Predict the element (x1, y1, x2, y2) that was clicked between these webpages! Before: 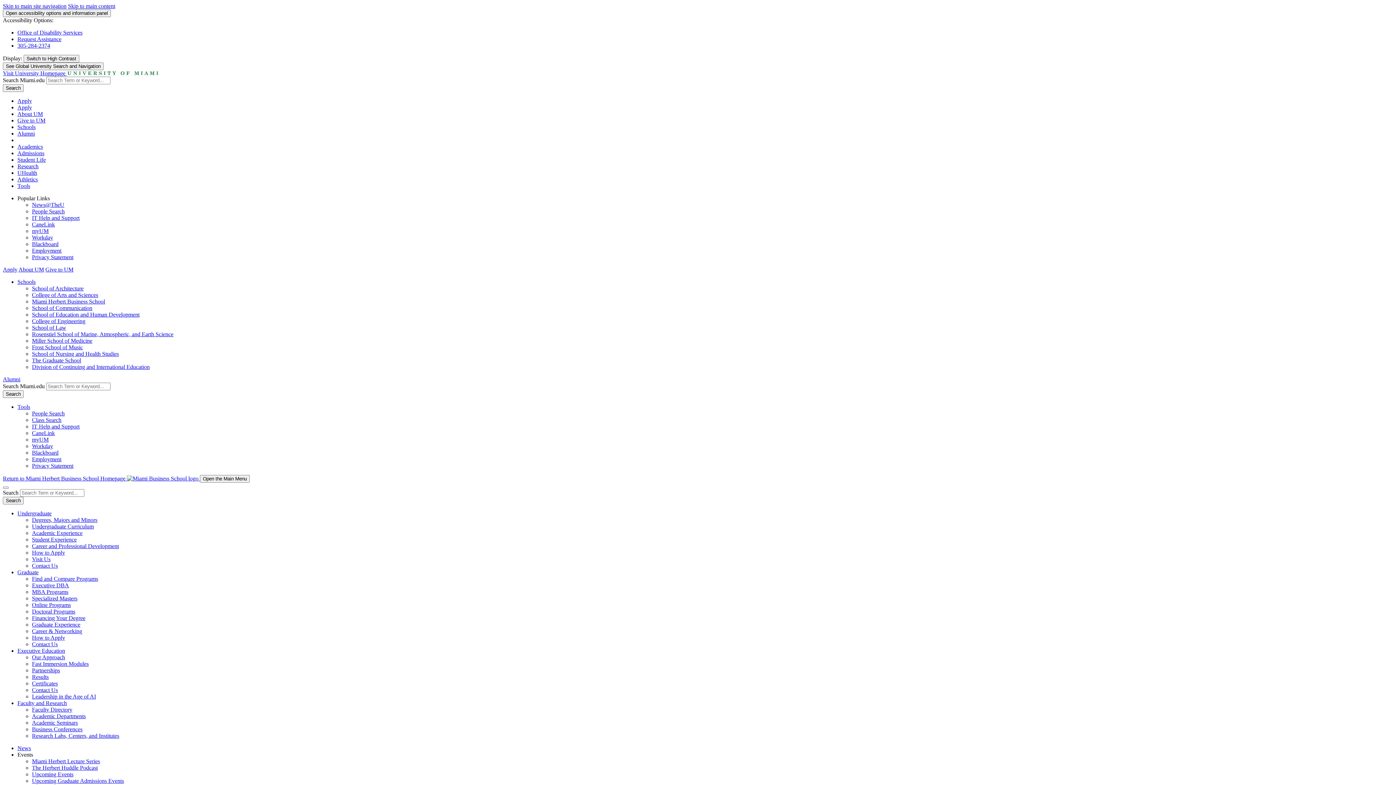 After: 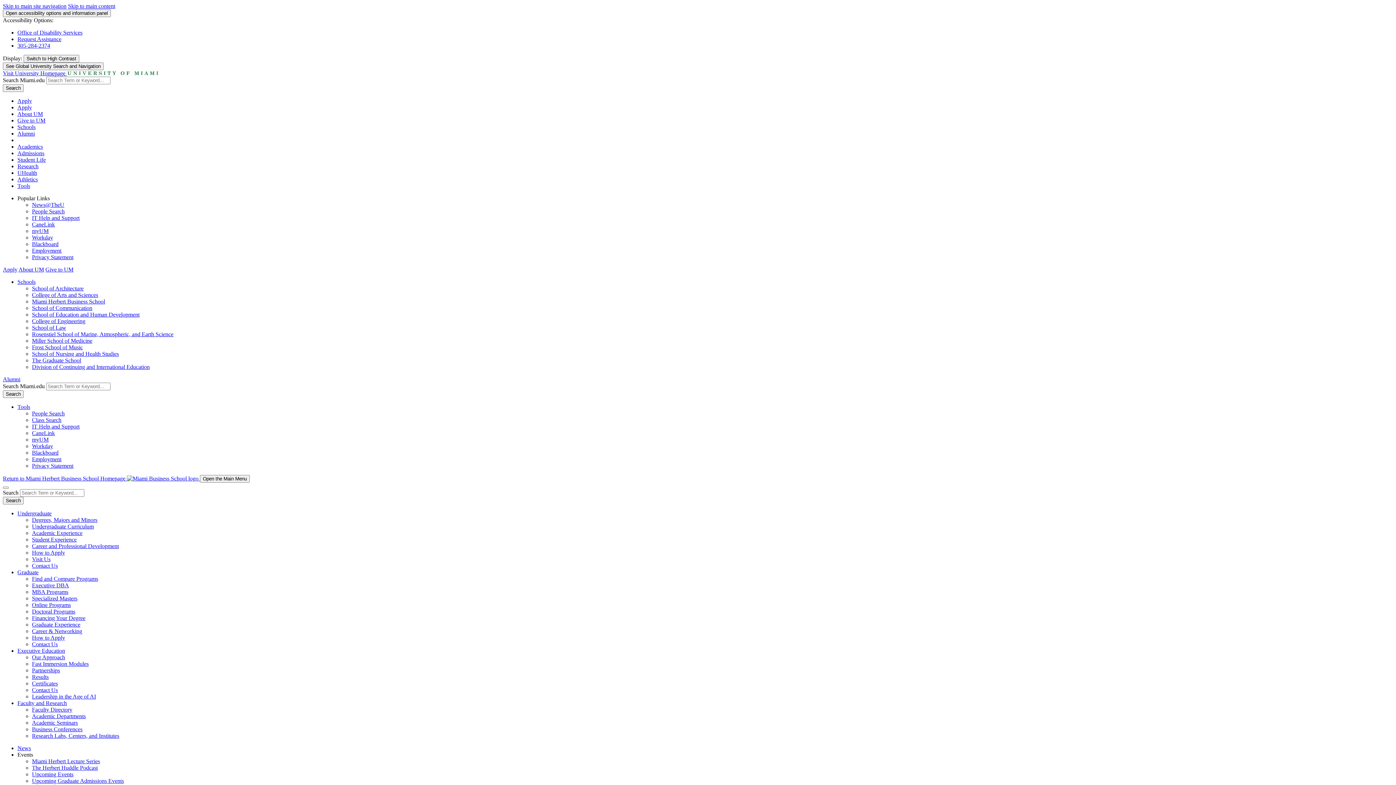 Action: bbox: (32, 536, 76, 542) label: Student Experience